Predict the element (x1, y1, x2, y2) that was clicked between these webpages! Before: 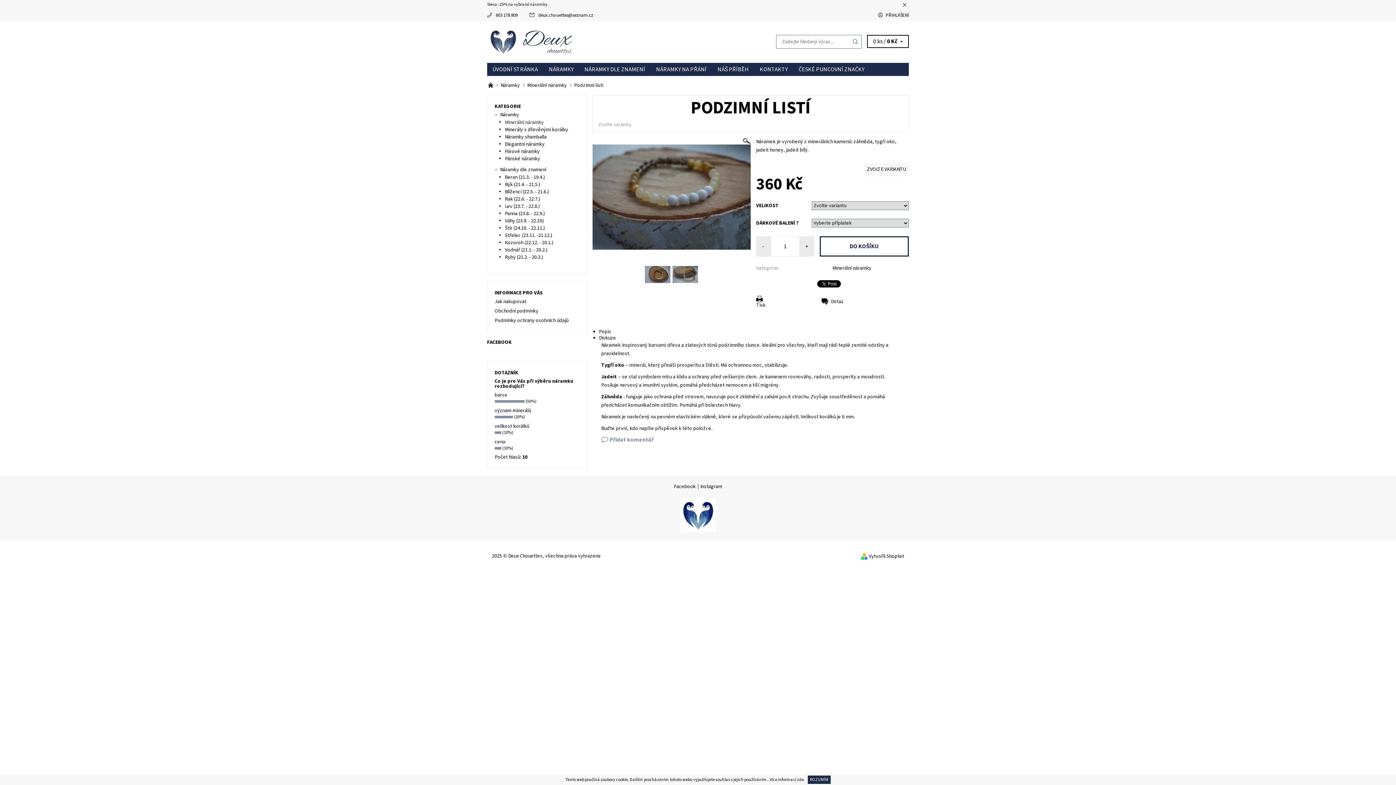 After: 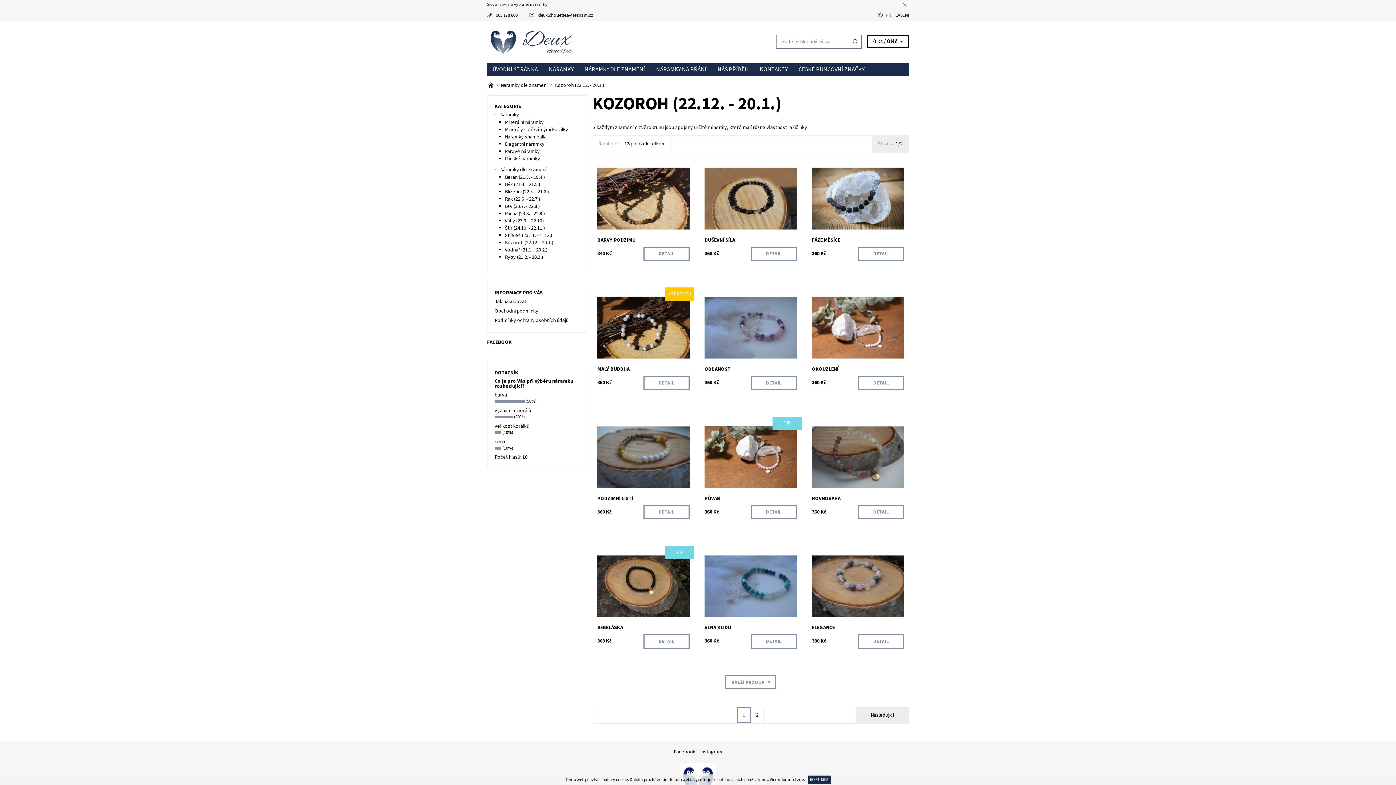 Action: bbox: (505, 239, 553, 246) label: Kozoroh (22.12. - 20.1.)